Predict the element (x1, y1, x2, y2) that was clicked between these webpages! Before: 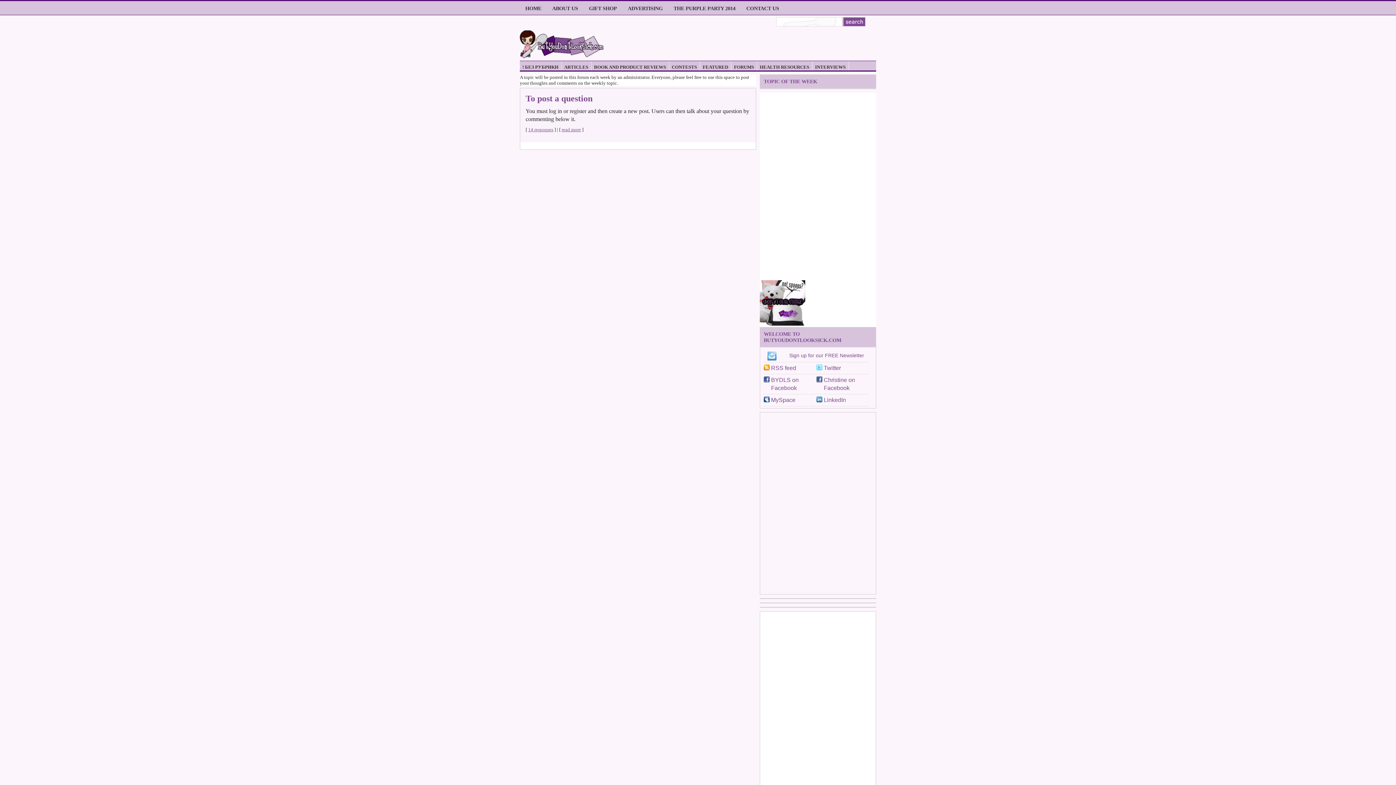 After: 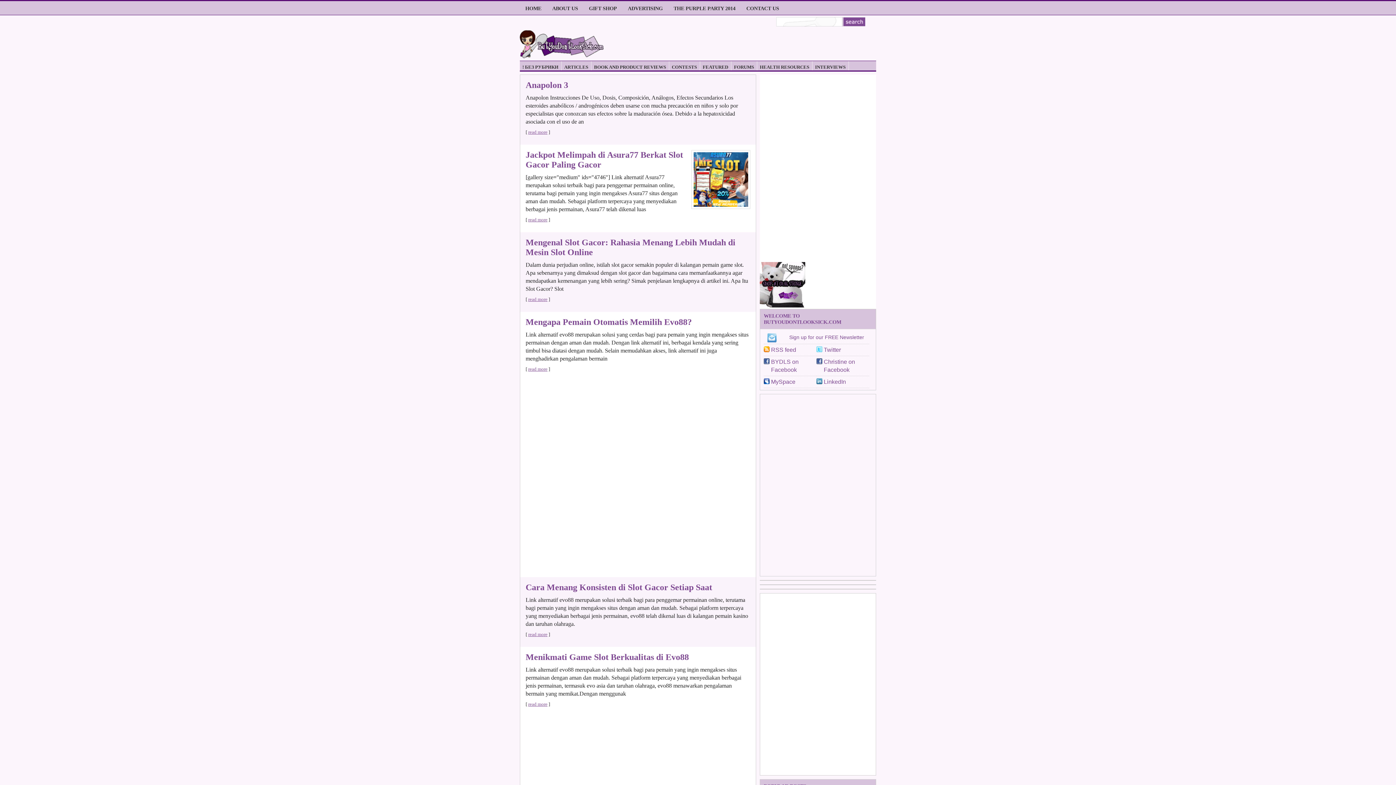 Action: label: Search bbox: (843, 17, 865, 26)